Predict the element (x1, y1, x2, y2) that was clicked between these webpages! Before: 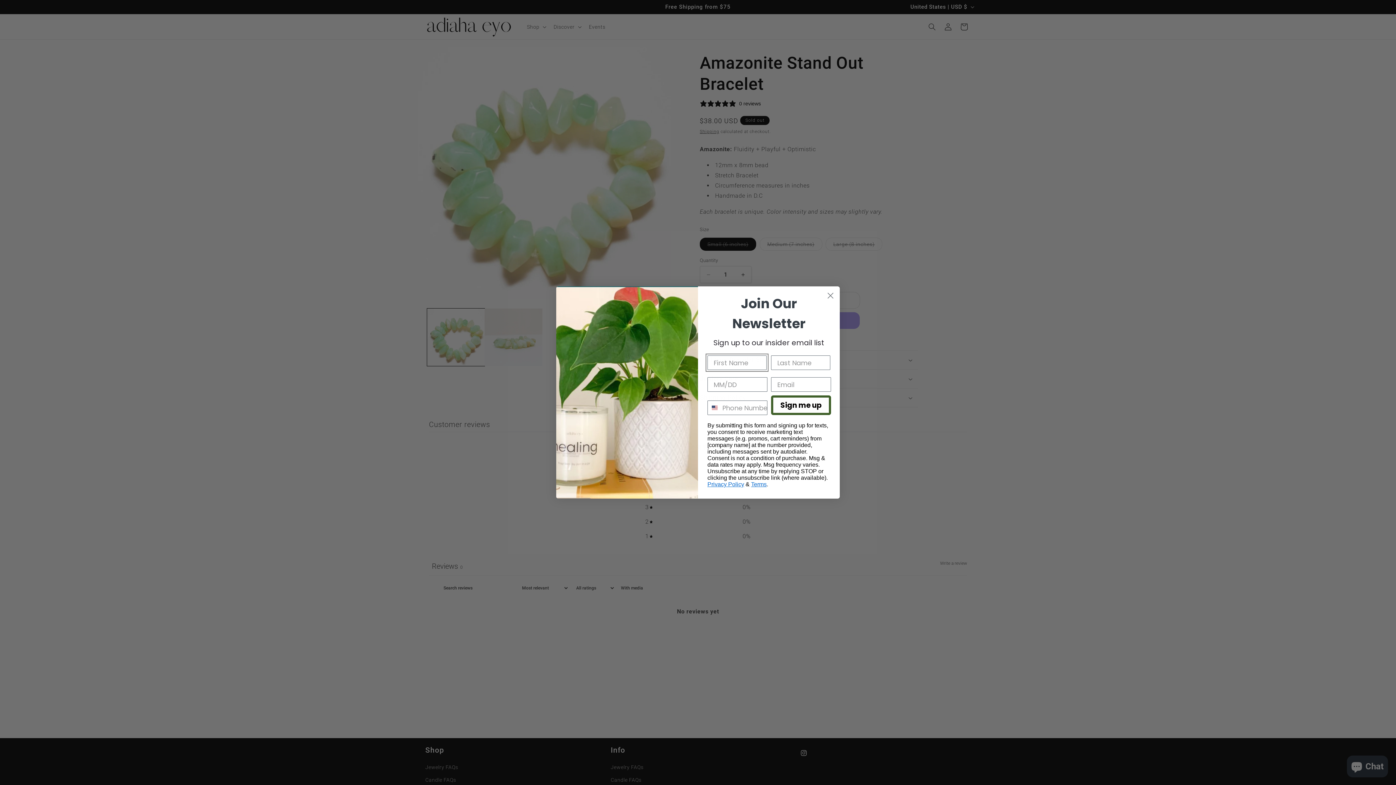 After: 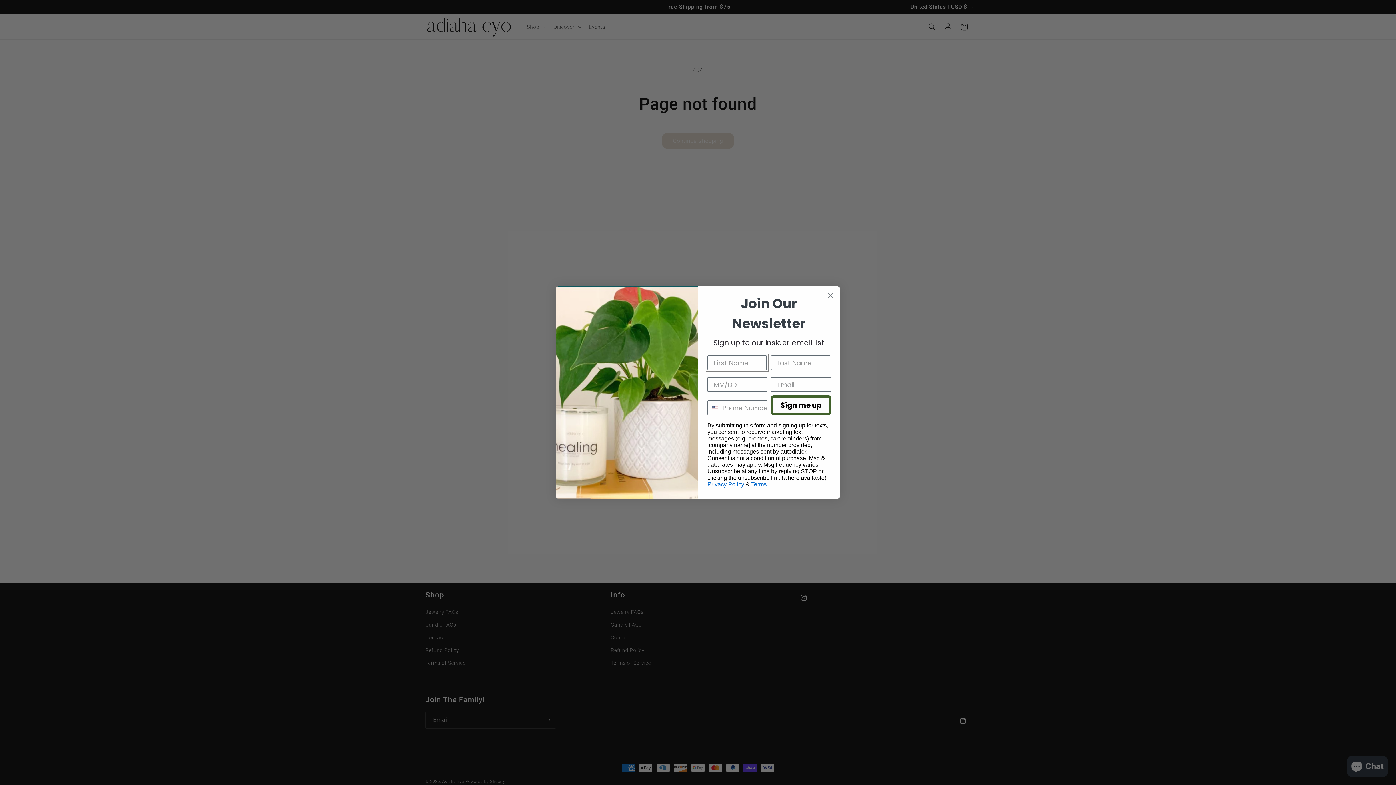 Action: label: Terms bbox: (751, 481, 766, 487)